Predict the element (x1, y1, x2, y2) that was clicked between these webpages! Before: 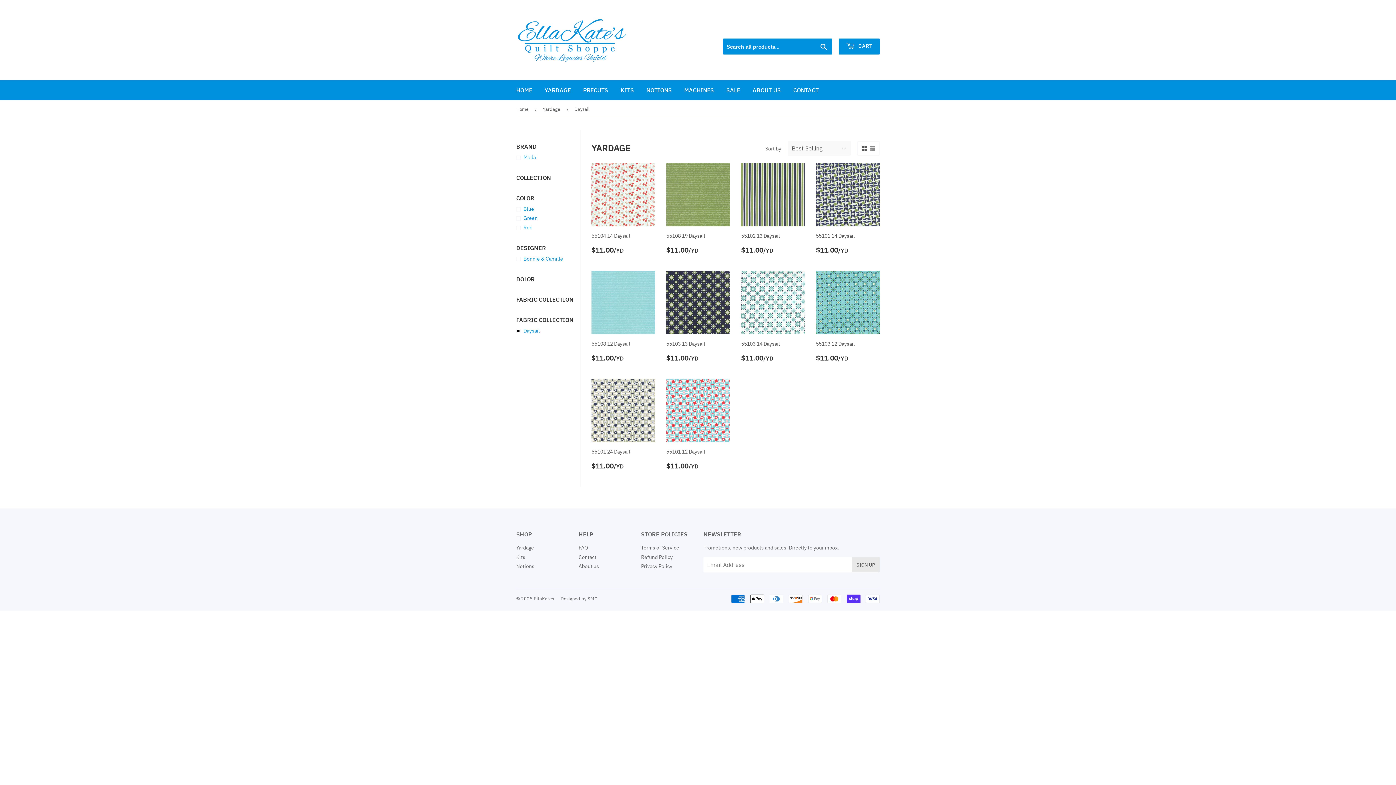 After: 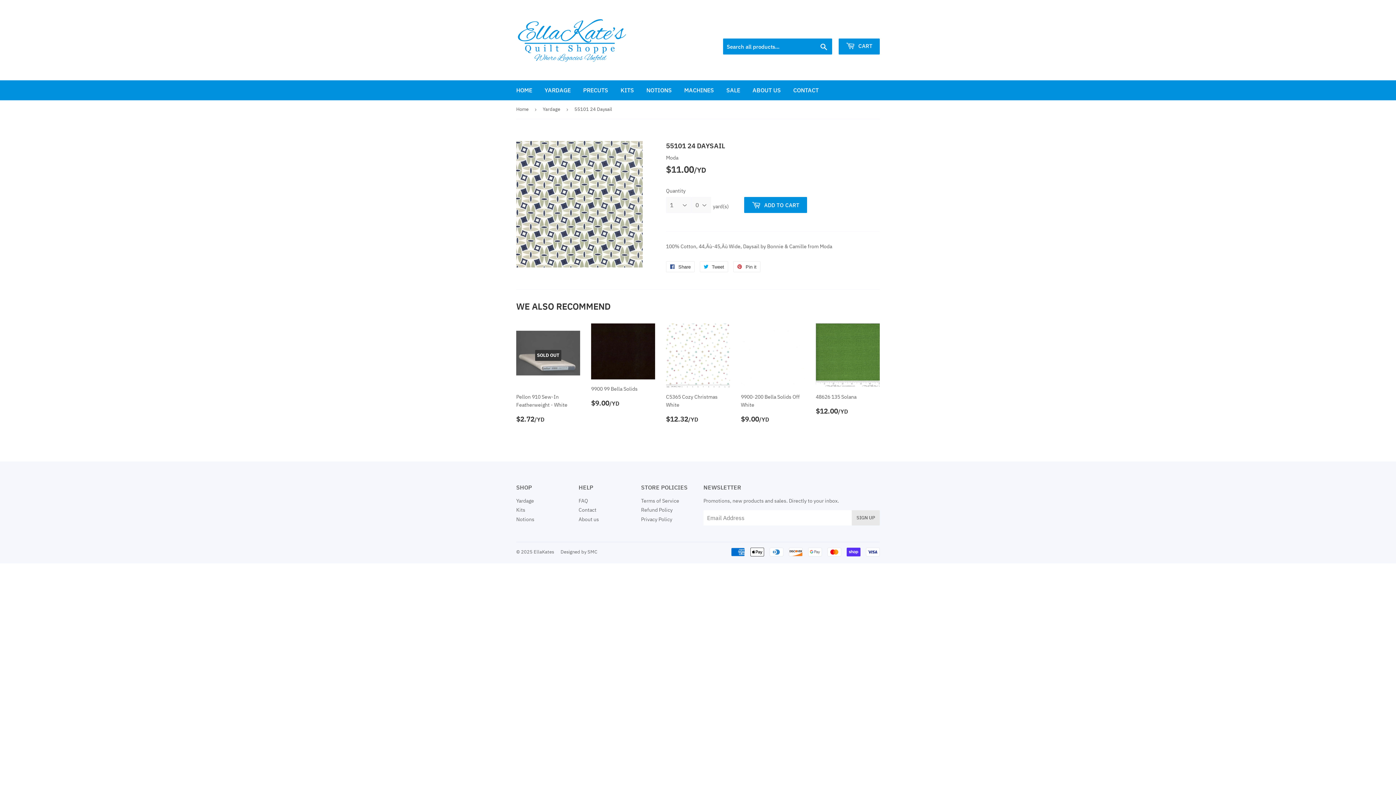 Action: bbox: (591, 378, 655, 476) label: 55101 24 Daysail

REGULAR PRICE
$11.00/YD
$11.00 PER YARD